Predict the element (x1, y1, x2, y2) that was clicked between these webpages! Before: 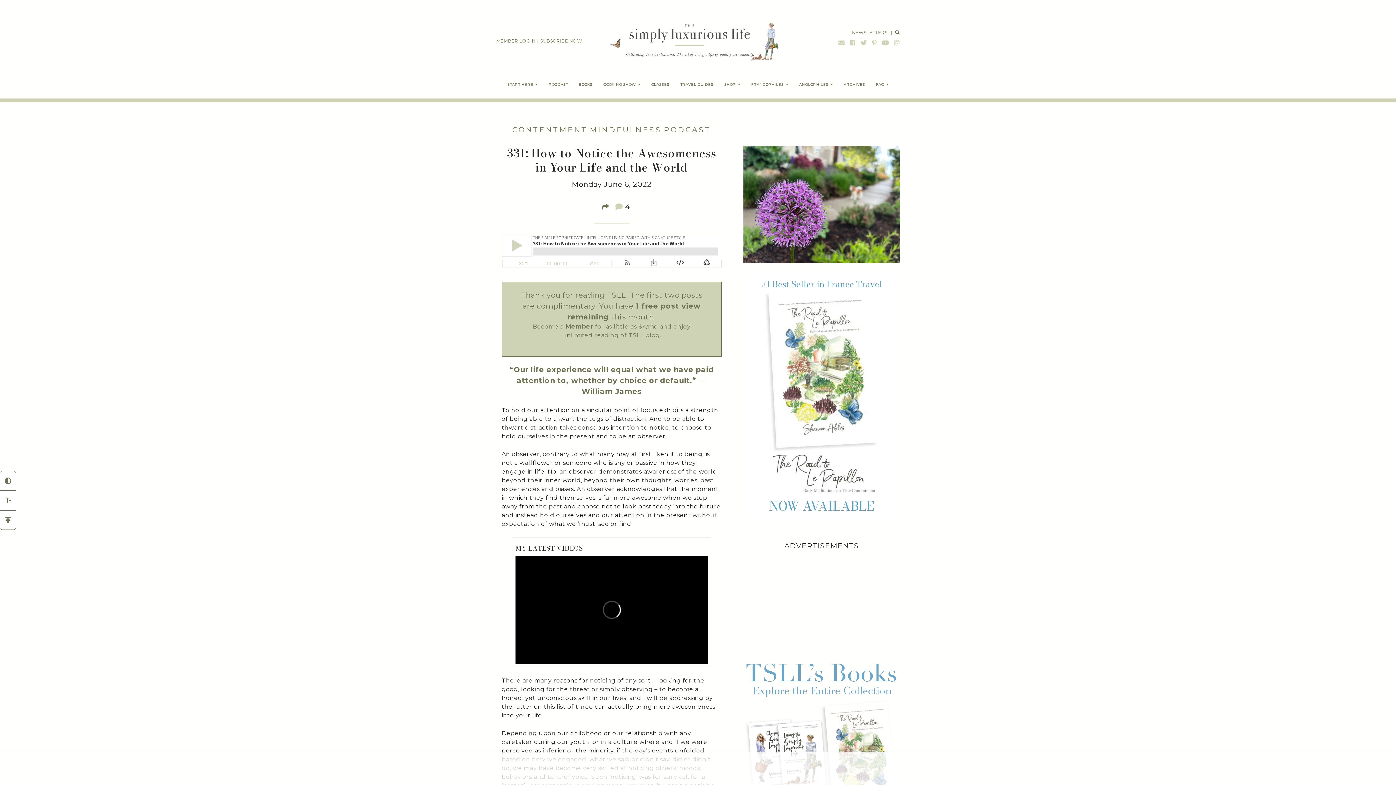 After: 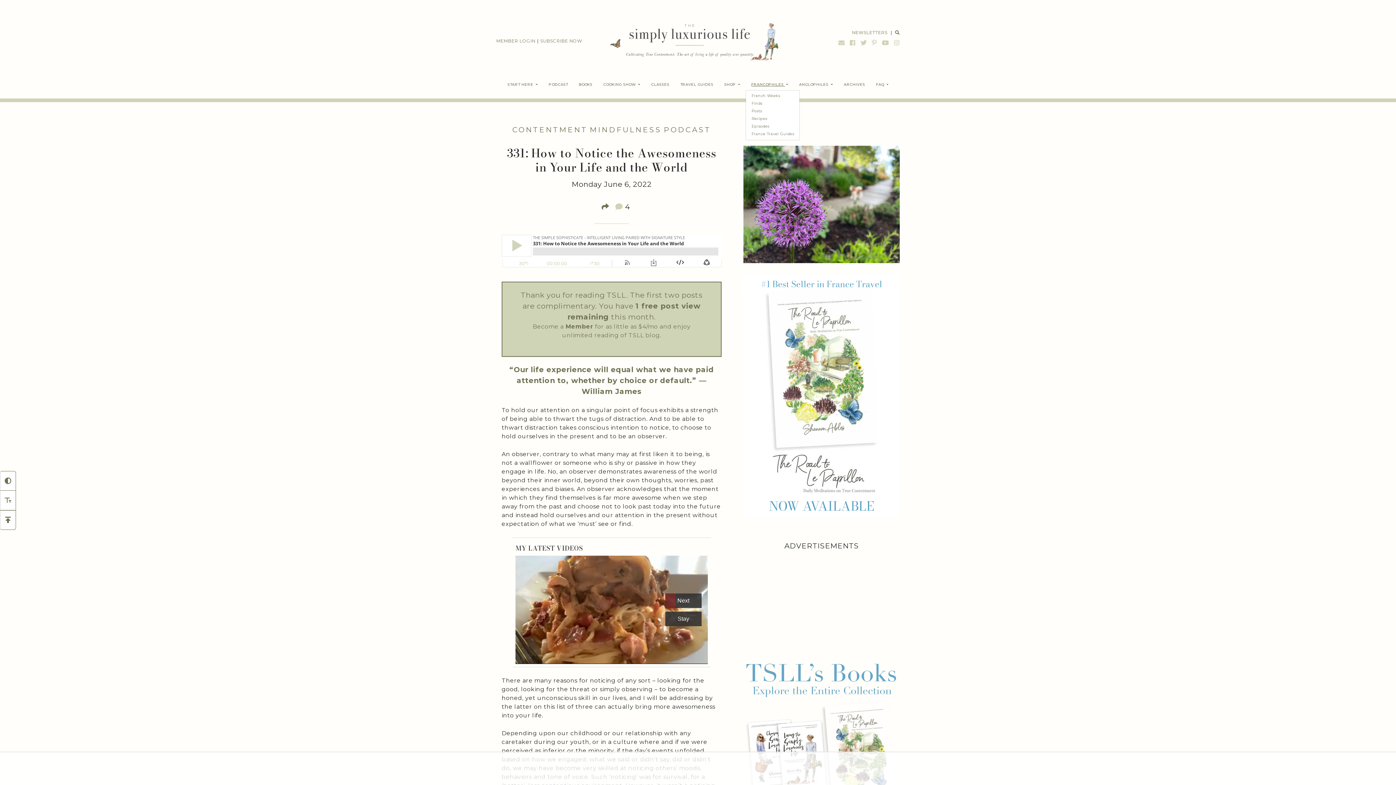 Action: bbox: (745, 80, 793, 89) label: FRANCOPHILES 